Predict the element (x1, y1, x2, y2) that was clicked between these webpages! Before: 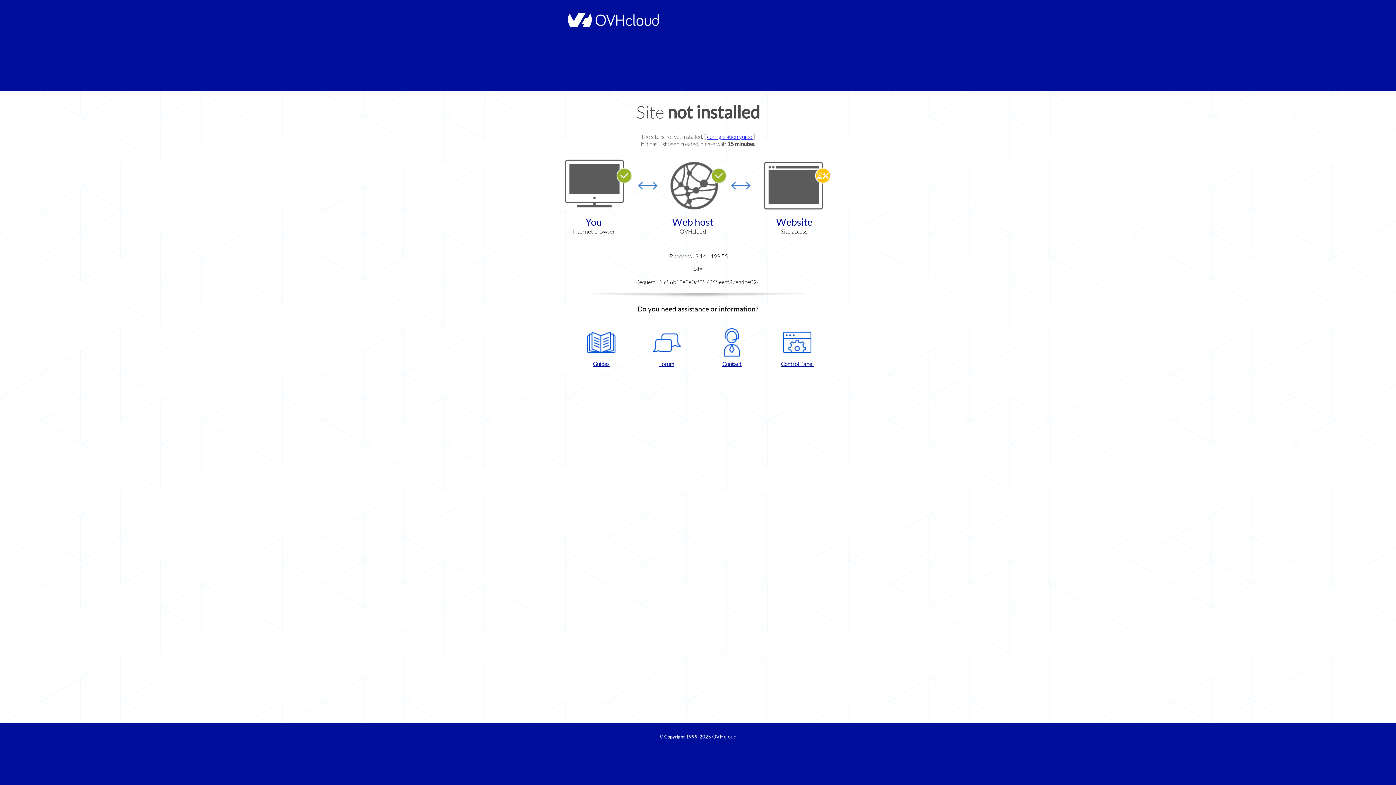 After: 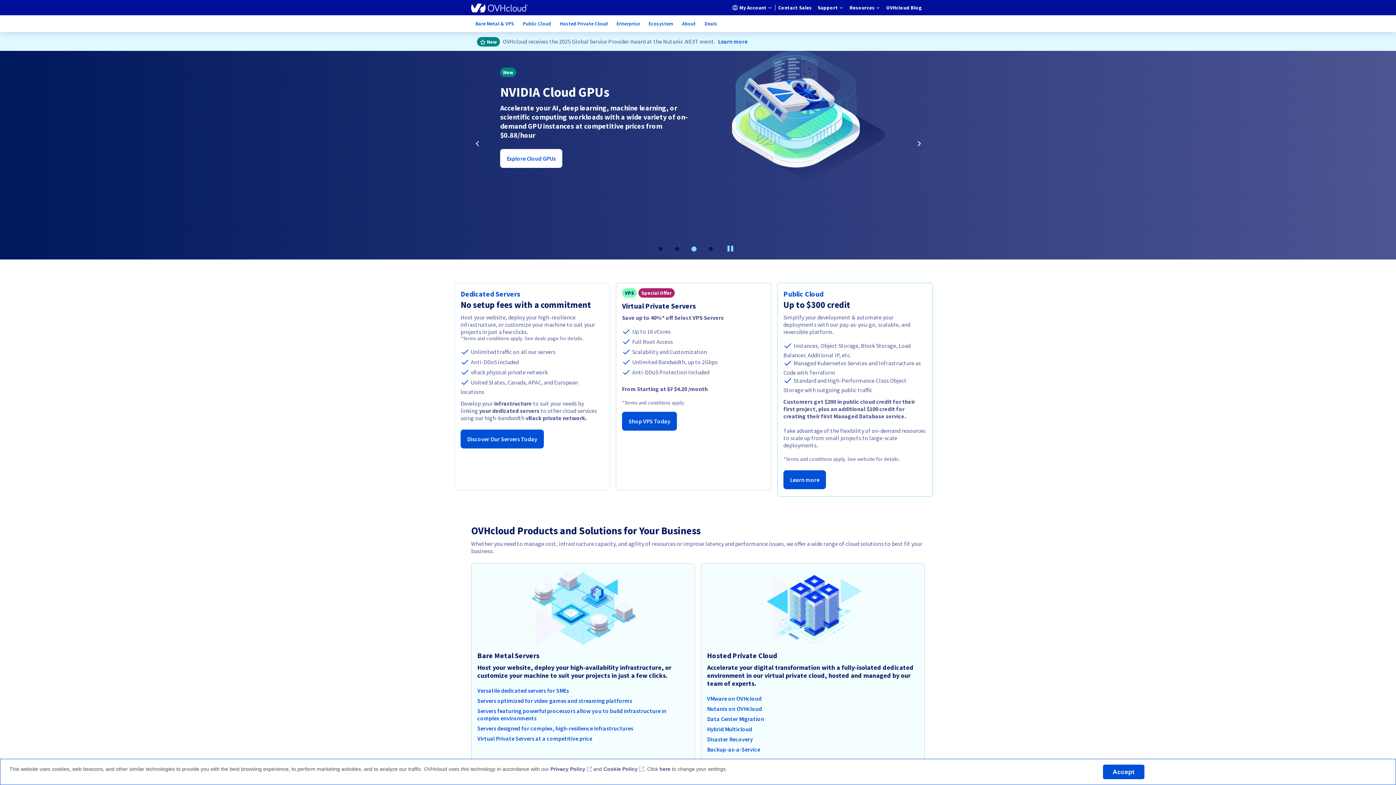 Action: bbox: (712, 734, 736, 740) label: OVHcloud